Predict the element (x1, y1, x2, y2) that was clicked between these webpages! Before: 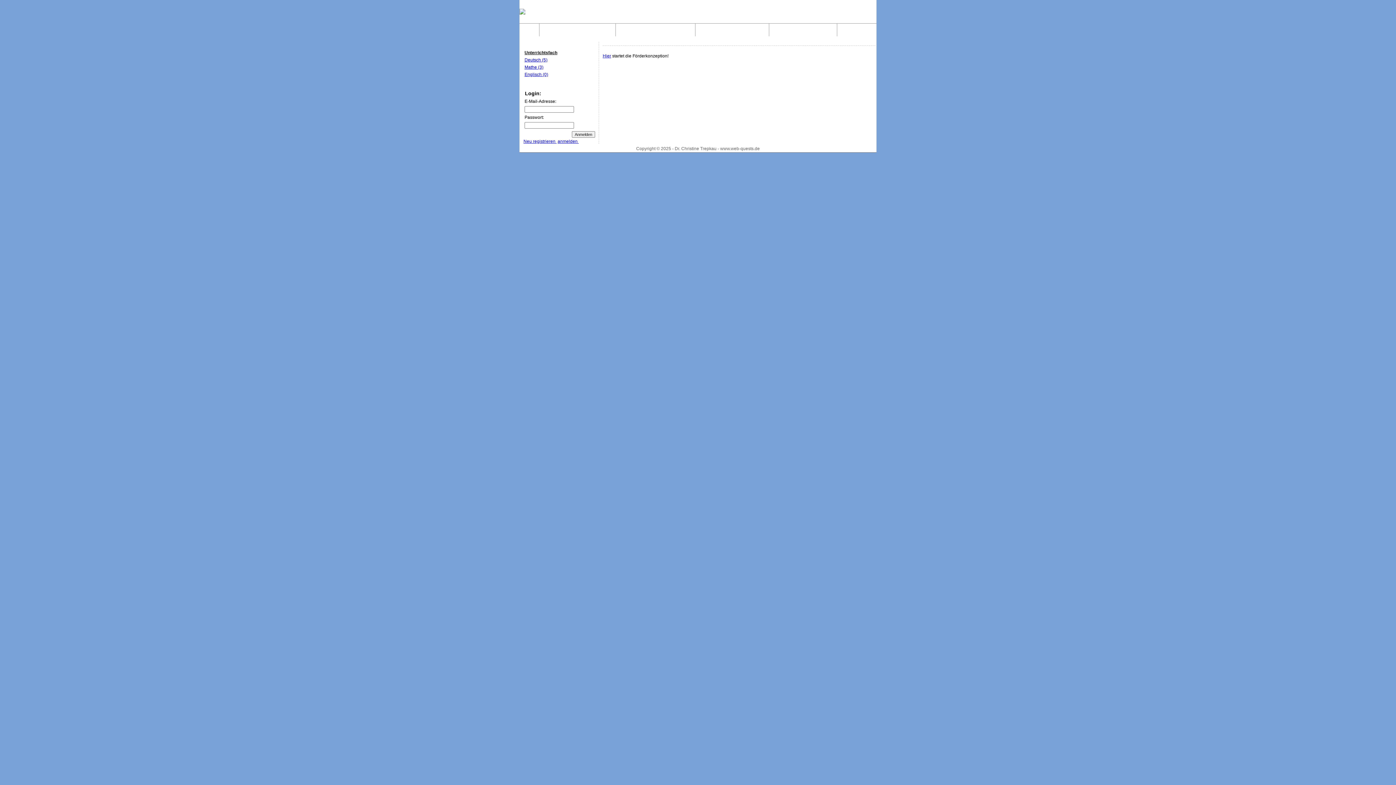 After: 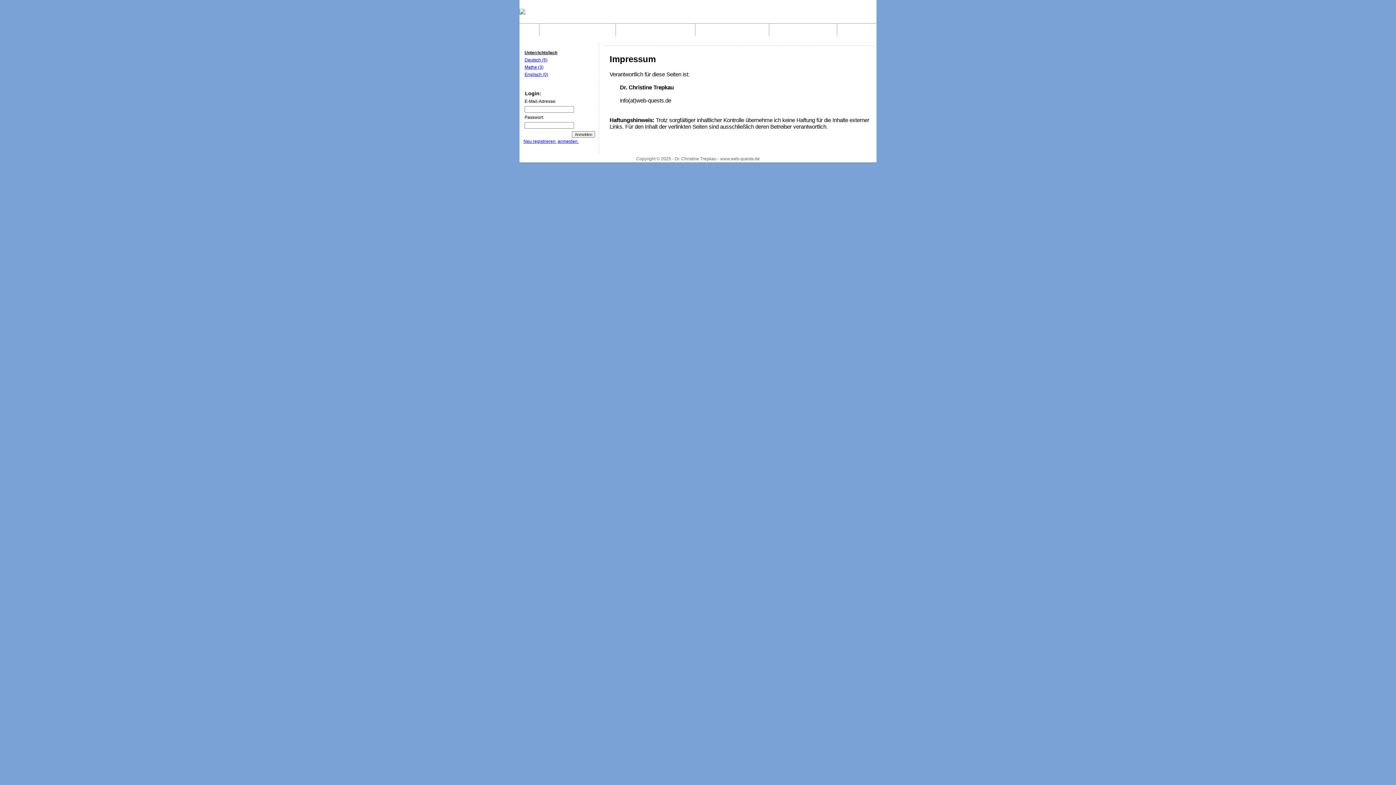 Action: label: Impressum bbox: (844, 27, 869, 32)